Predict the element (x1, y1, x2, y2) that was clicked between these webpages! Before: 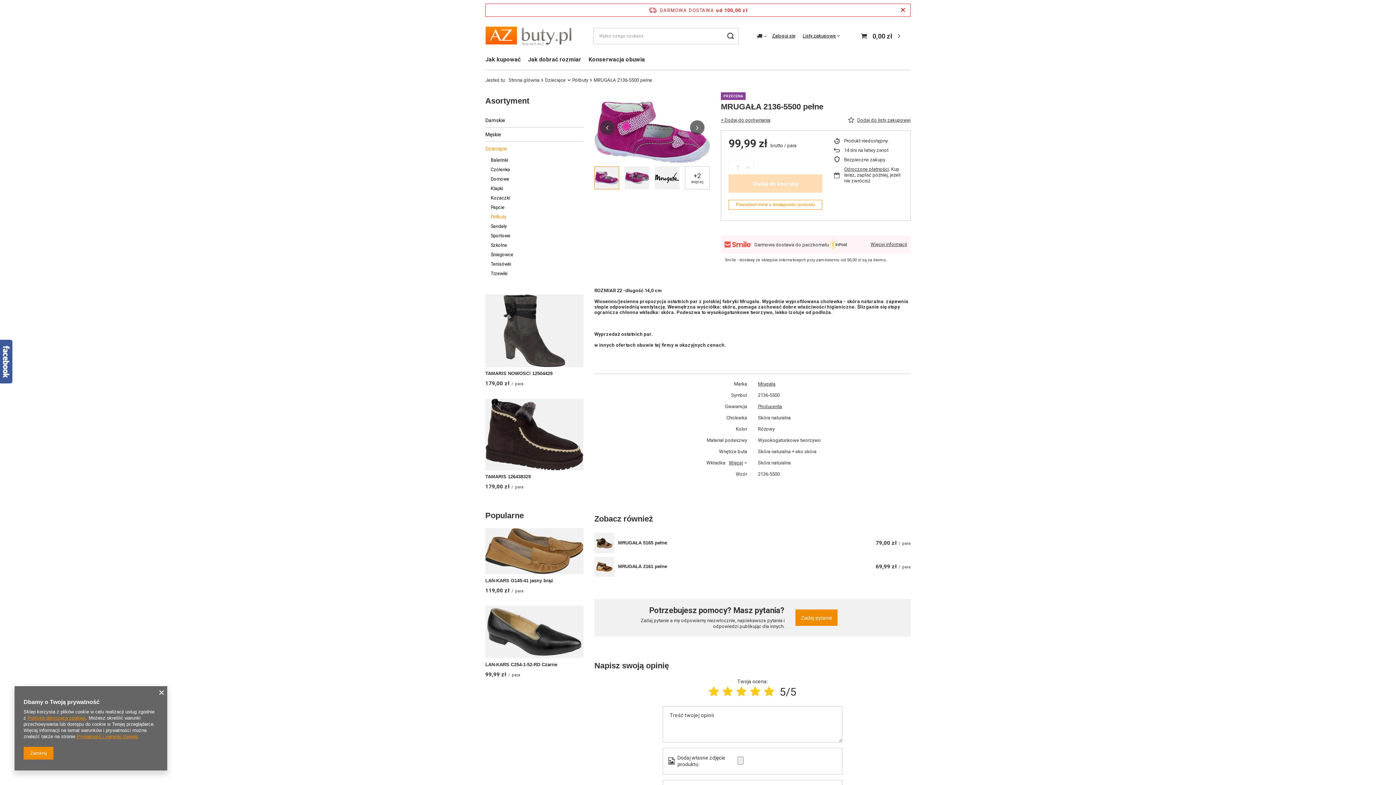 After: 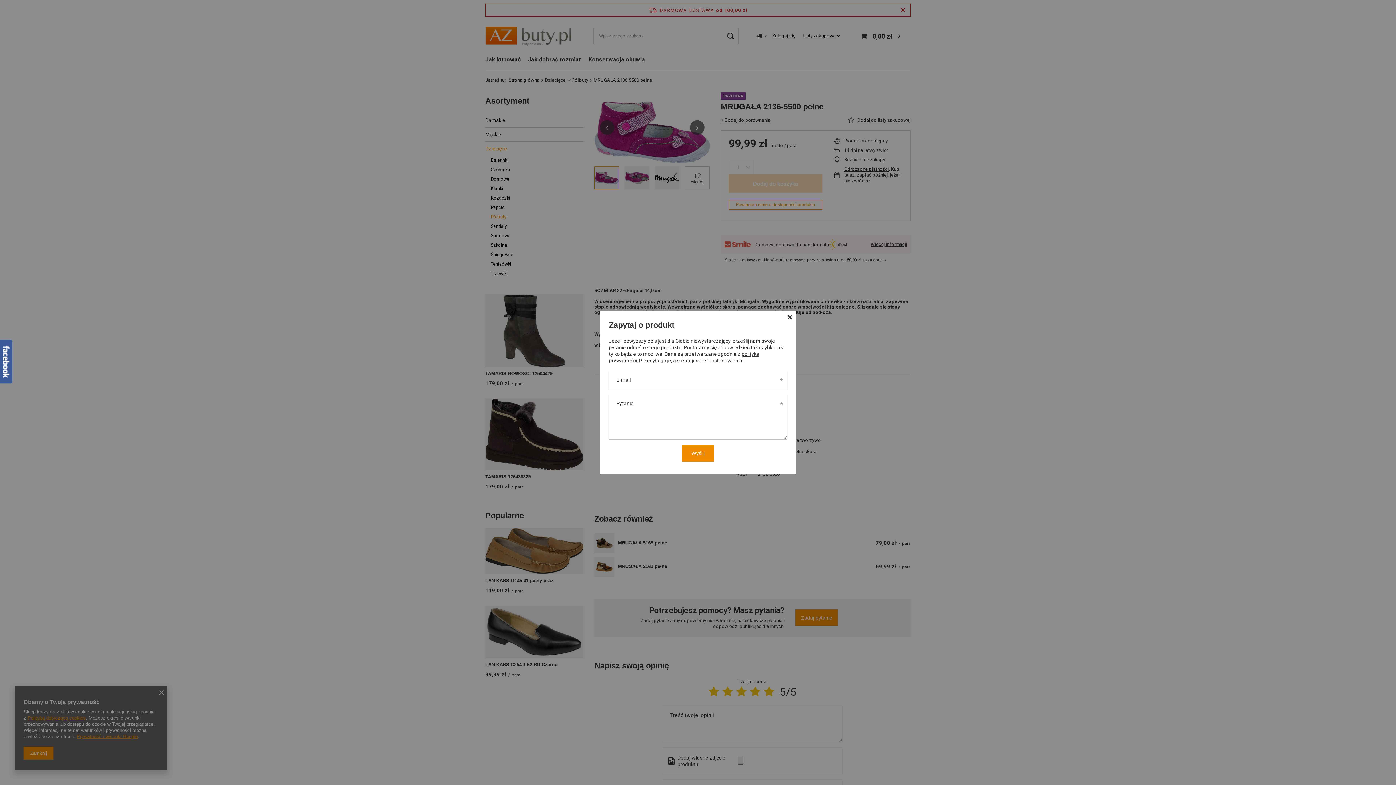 Action: bbox: (795, 609, 837, 626) label: Zadaj pytanie